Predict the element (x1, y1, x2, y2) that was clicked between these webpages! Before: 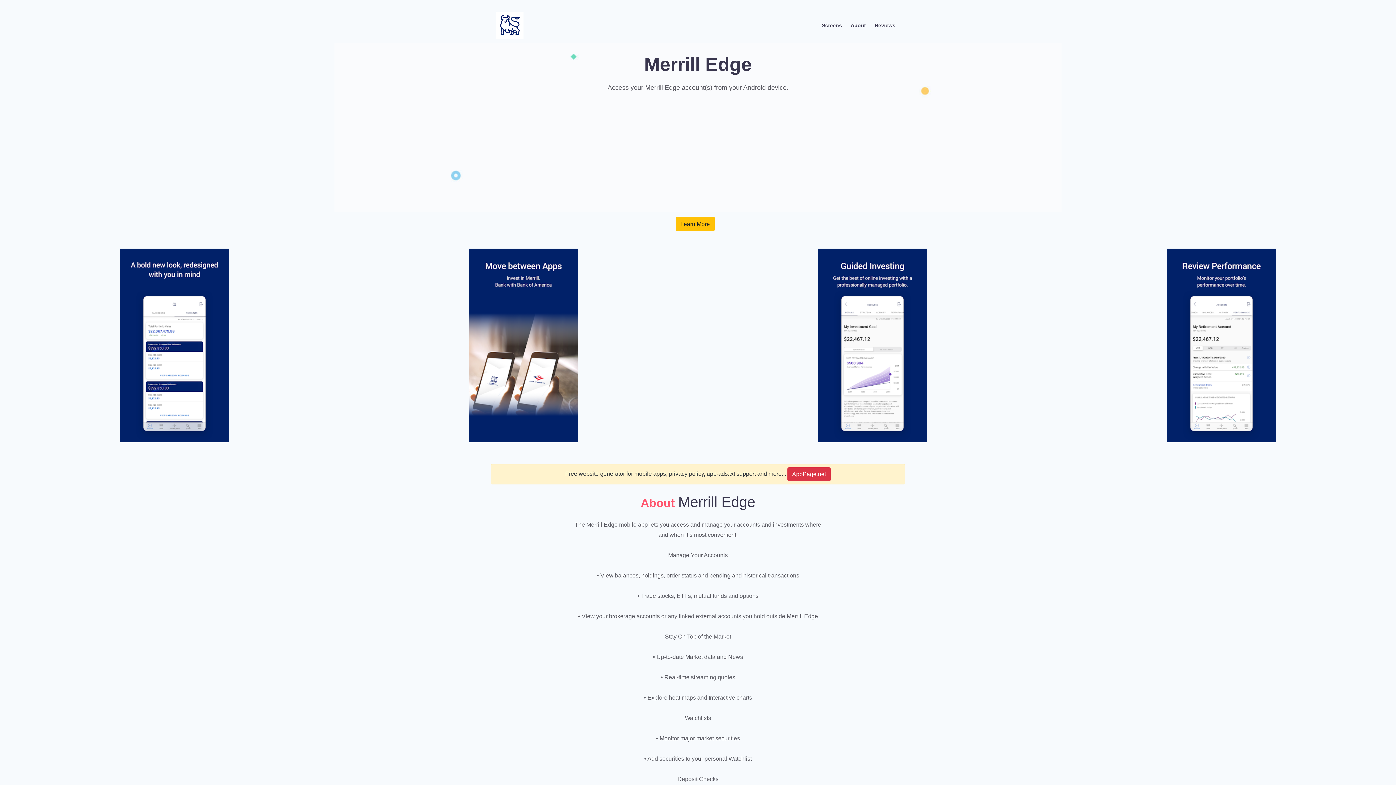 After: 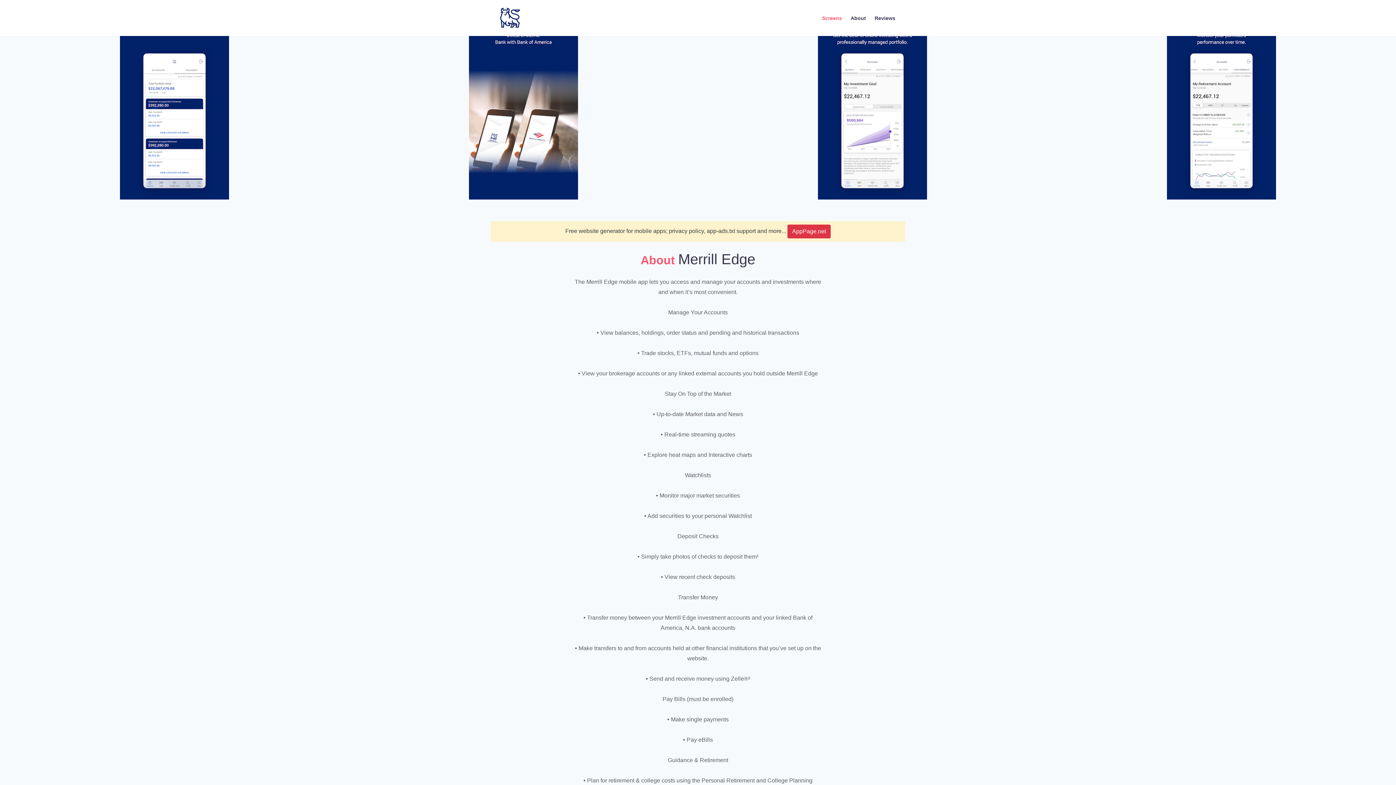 Action: label: Screens bbox: (817, 19, 846, 31)